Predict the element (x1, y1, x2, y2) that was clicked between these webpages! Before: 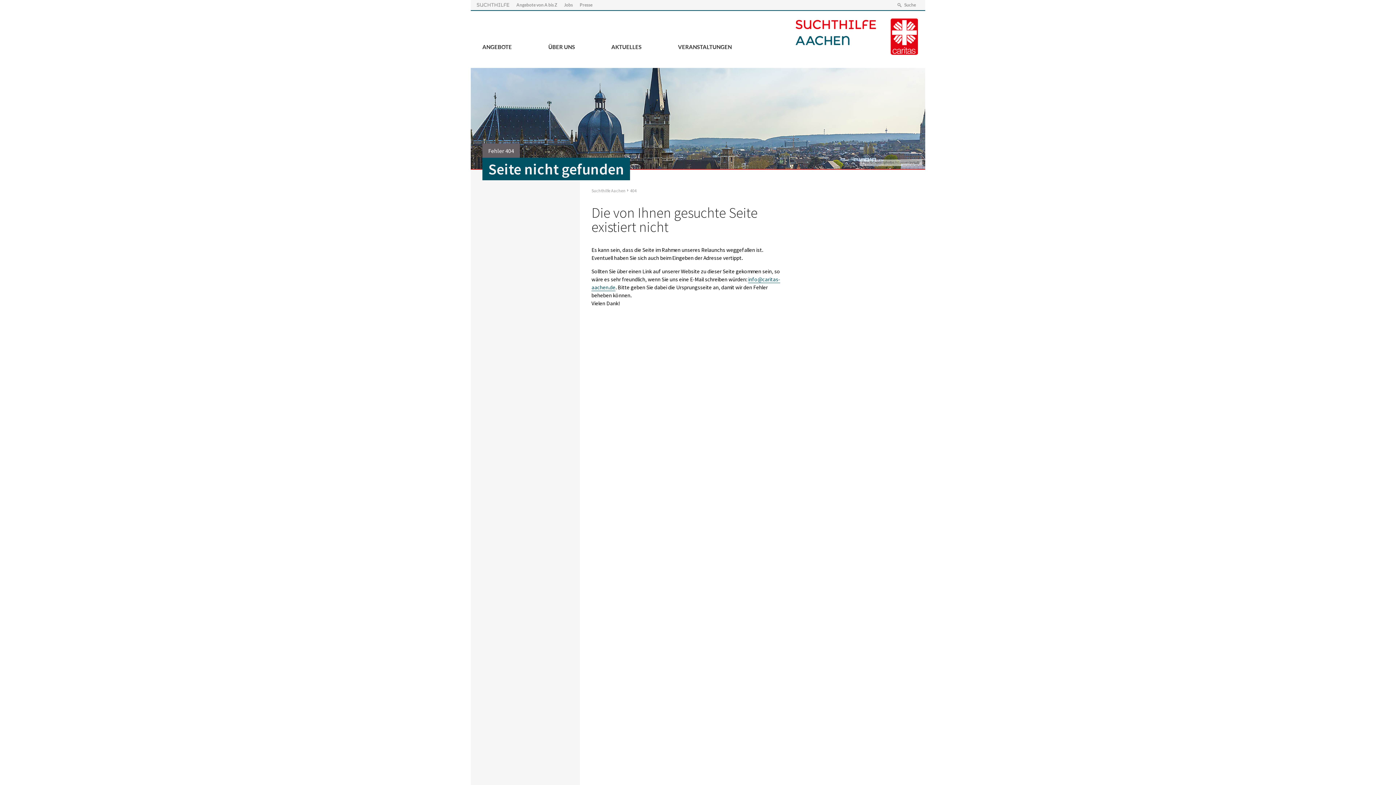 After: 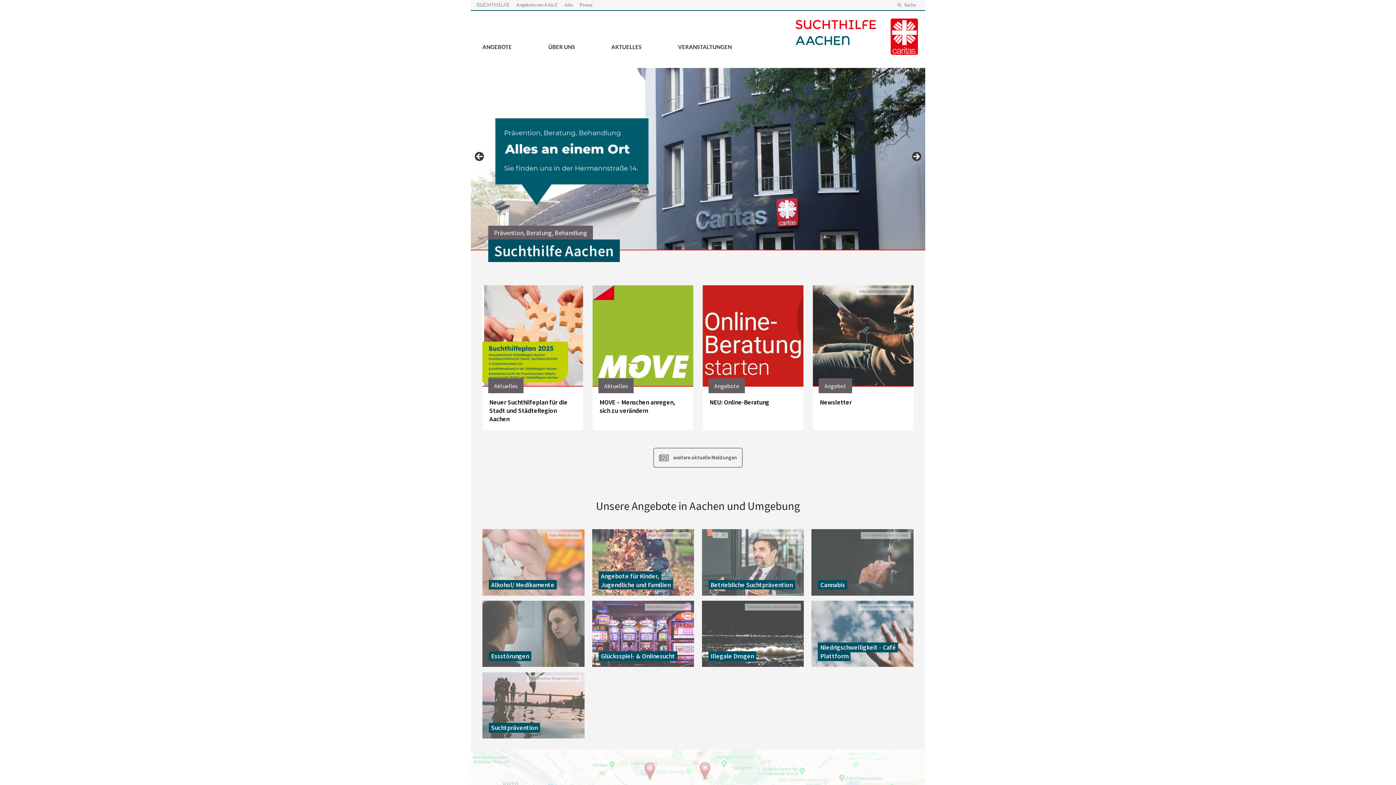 Action: bbox: (784, 16, 925, 56)